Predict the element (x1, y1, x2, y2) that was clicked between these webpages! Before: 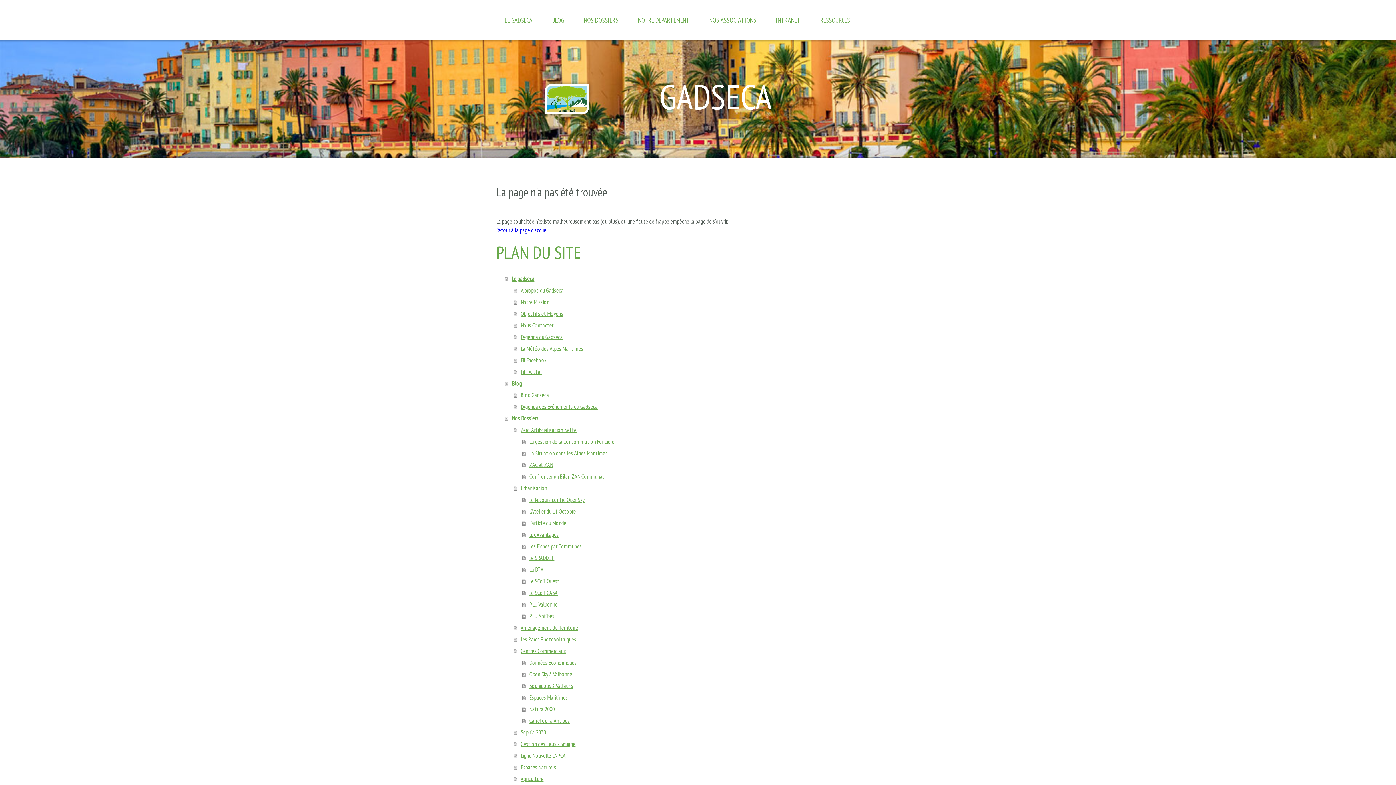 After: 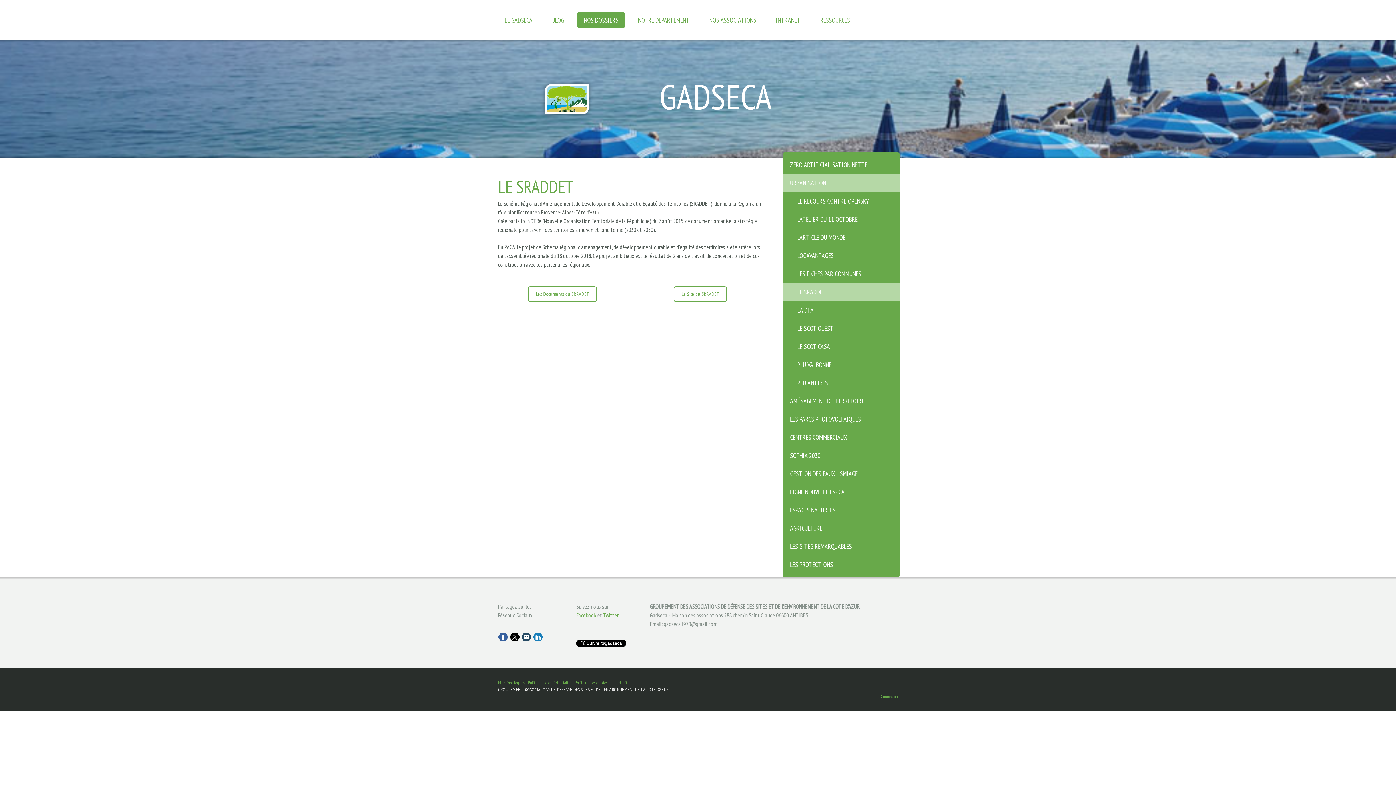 Action: label: Le SRADDET bbox: (522, 552, 766, 564)